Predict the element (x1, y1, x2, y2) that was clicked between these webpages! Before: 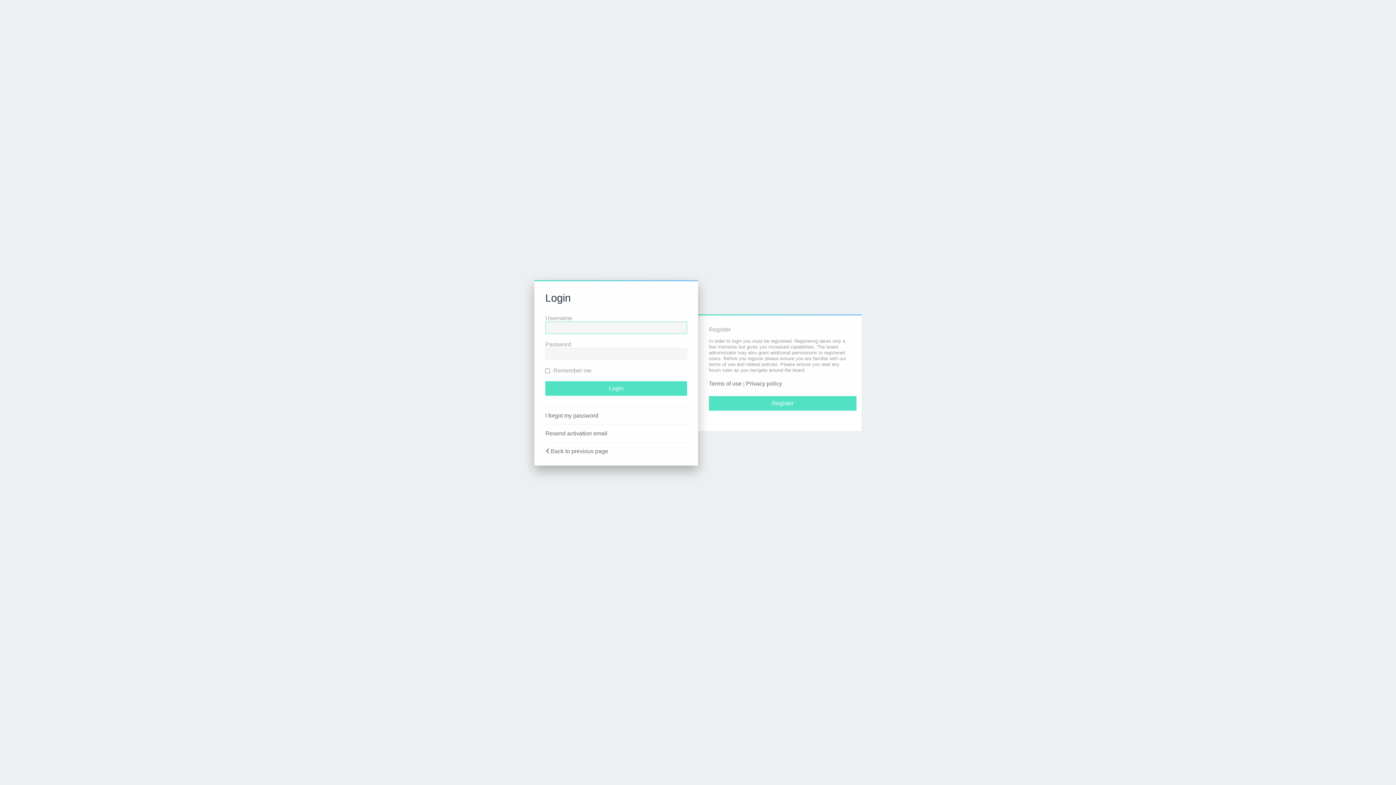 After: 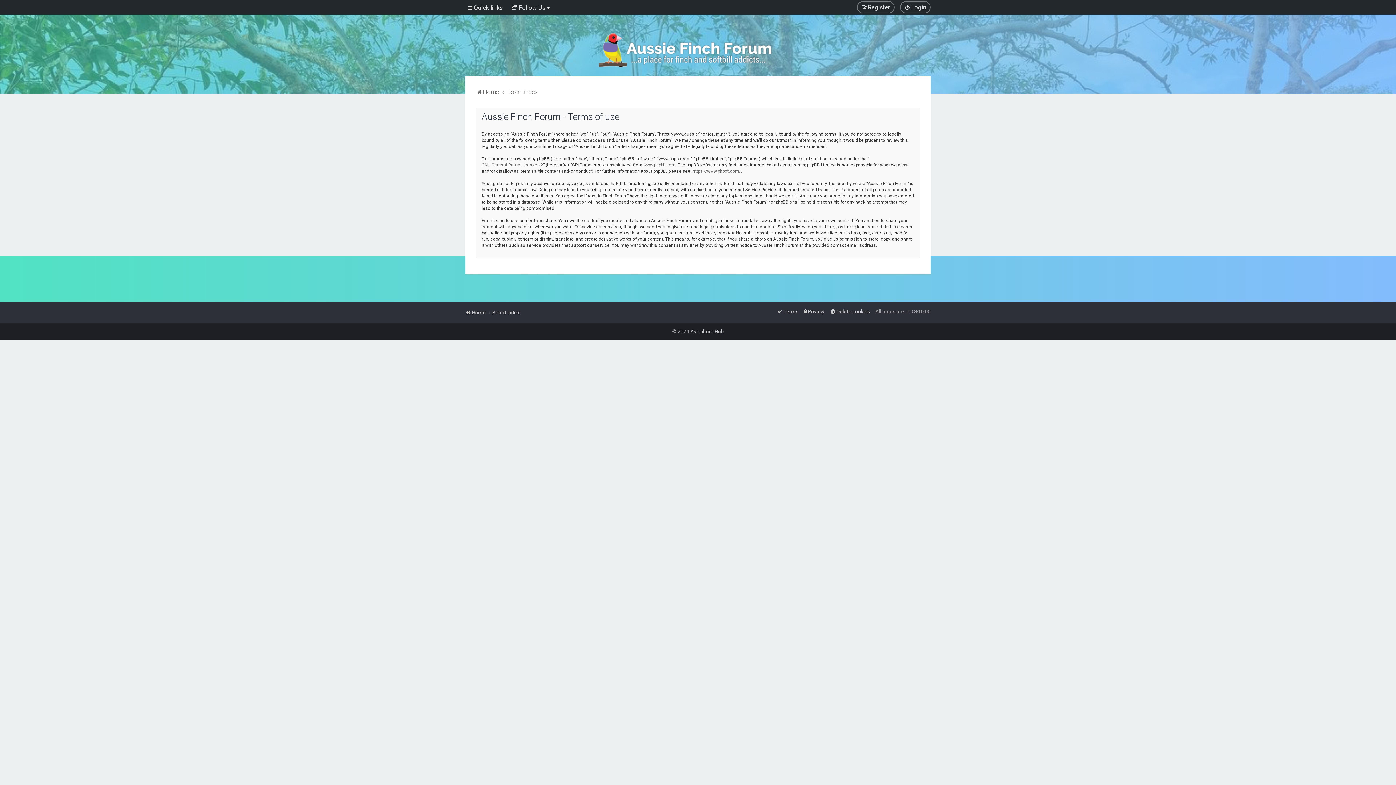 Action: bbox: (709, 380, 741, 387) label: Terms of use